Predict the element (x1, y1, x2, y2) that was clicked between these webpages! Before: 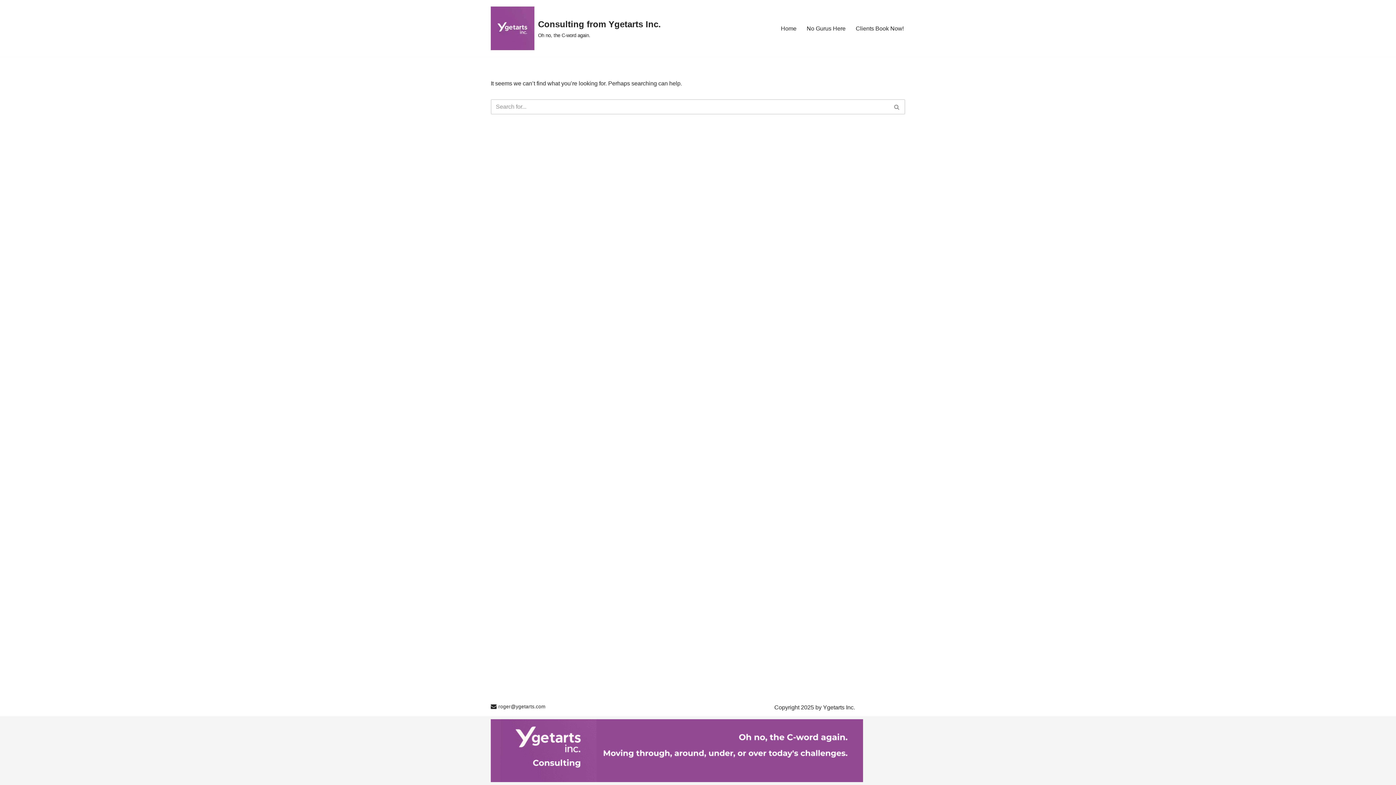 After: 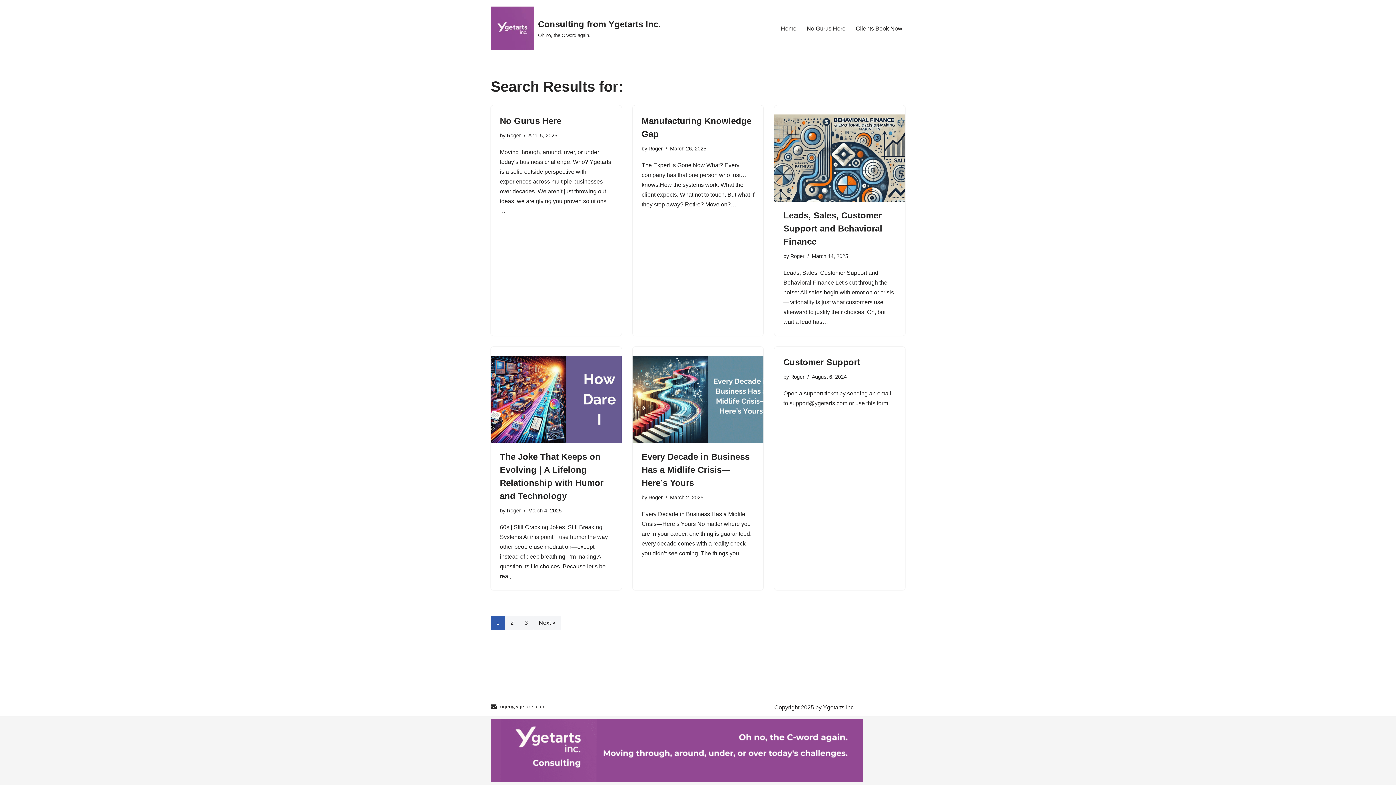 Action: label: Search bbox: (889, 99, 905, 114)